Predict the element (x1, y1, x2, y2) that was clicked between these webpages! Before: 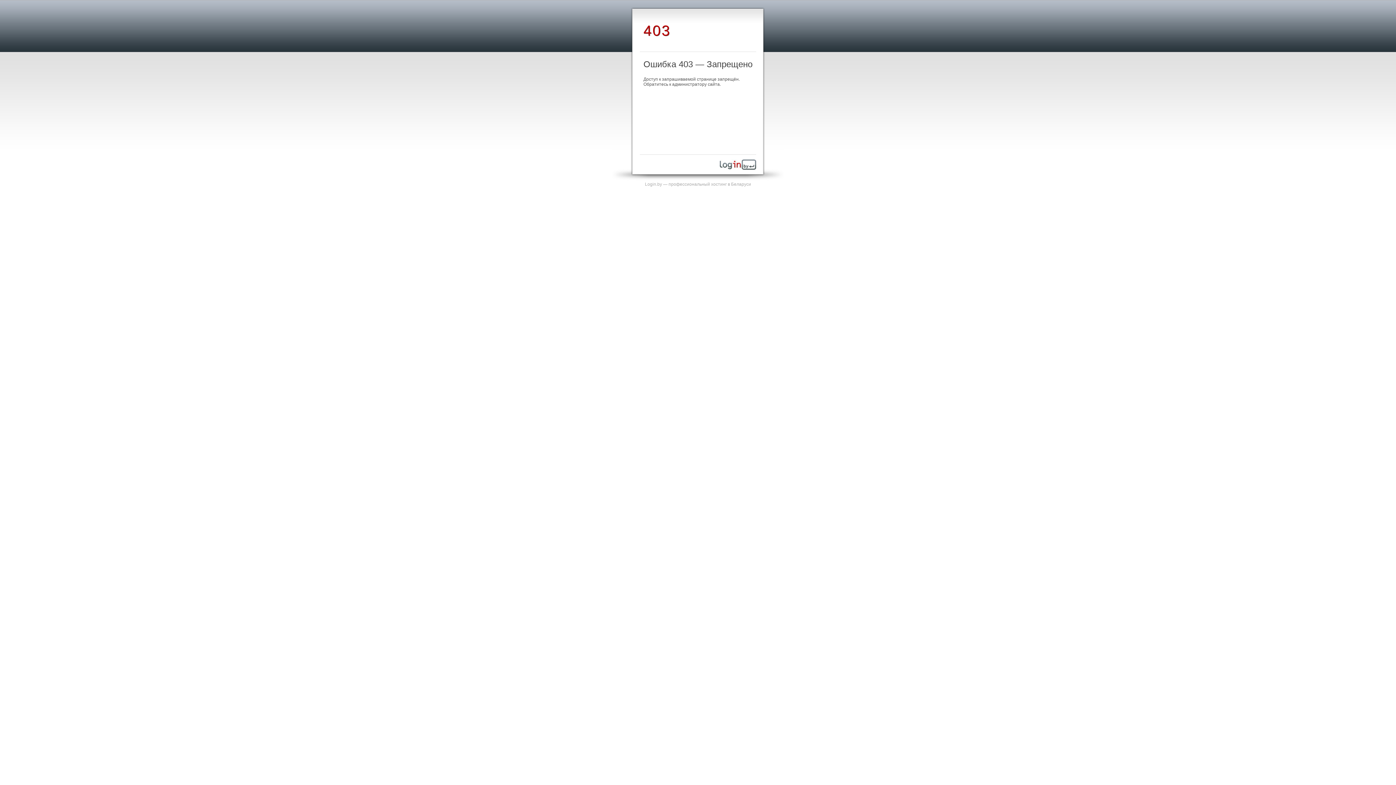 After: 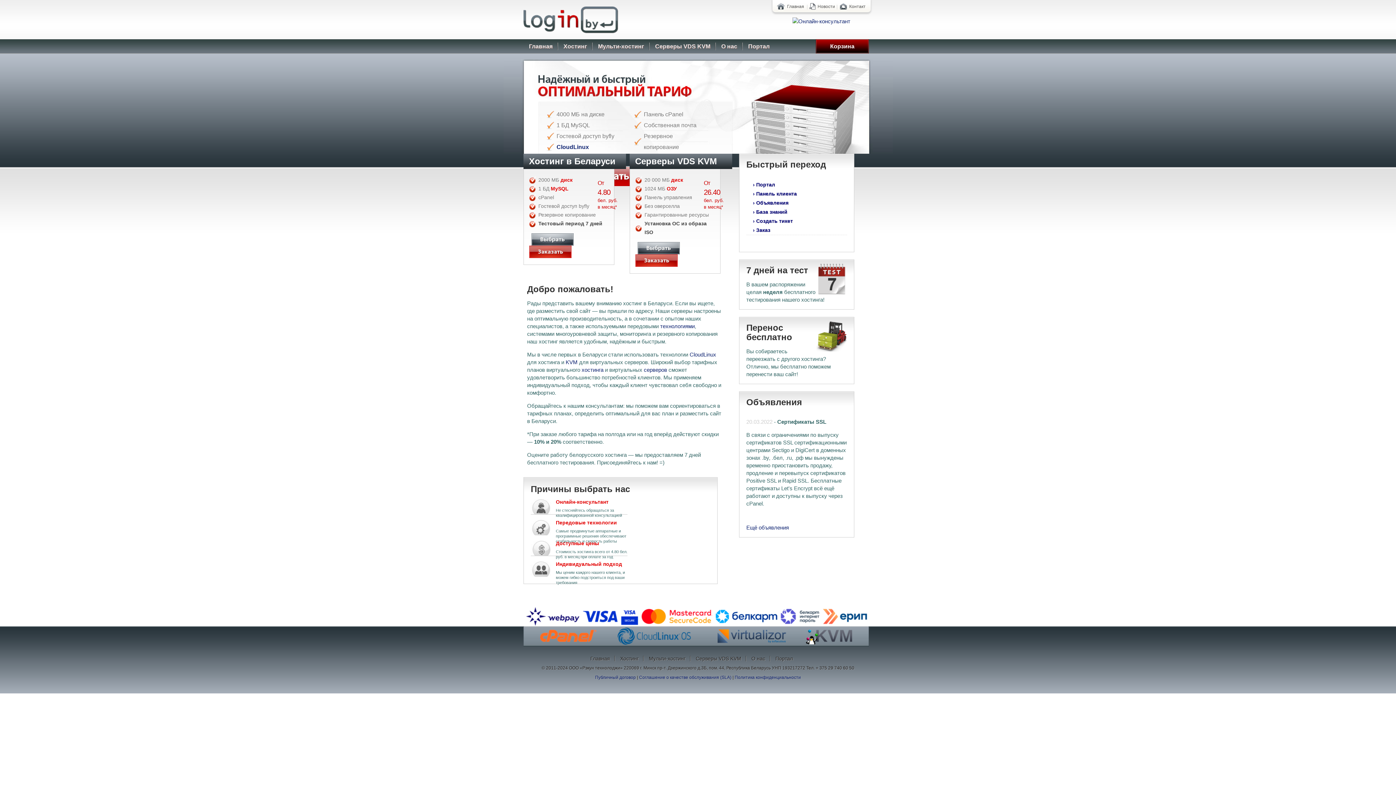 Action: bbox: (720, 165, 756, 170)